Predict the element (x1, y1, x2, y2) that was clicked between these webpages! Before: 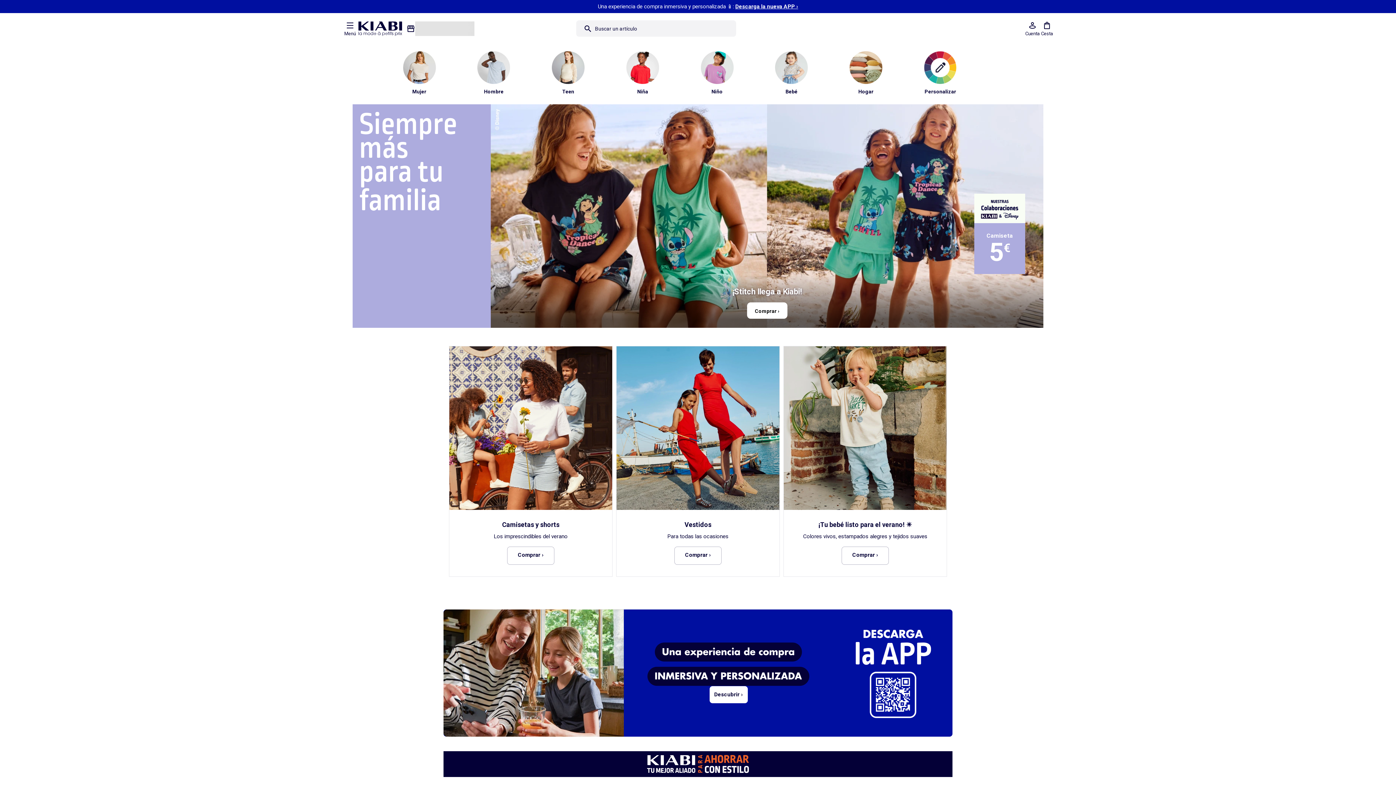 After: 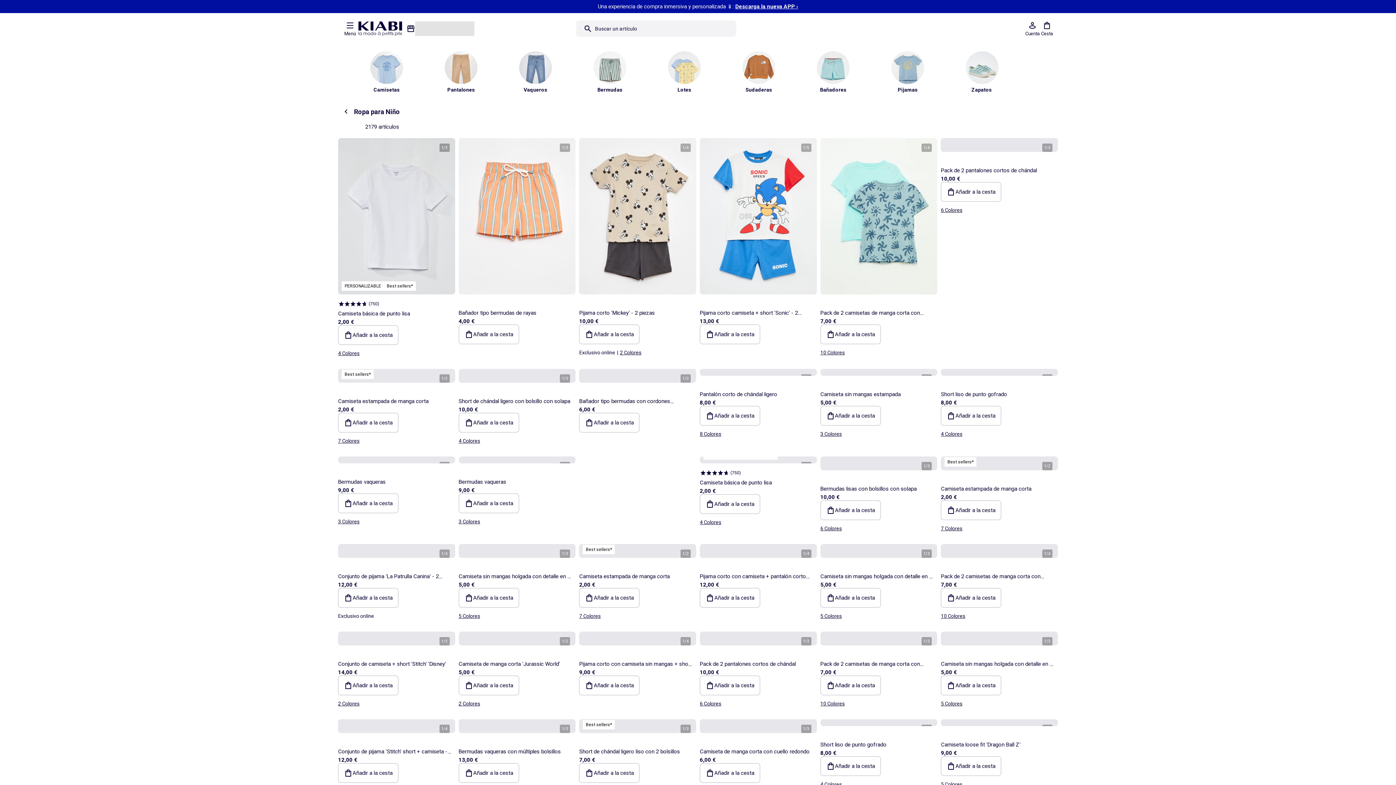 Action: bbox: (700, 51, 733, 95) label: Niño